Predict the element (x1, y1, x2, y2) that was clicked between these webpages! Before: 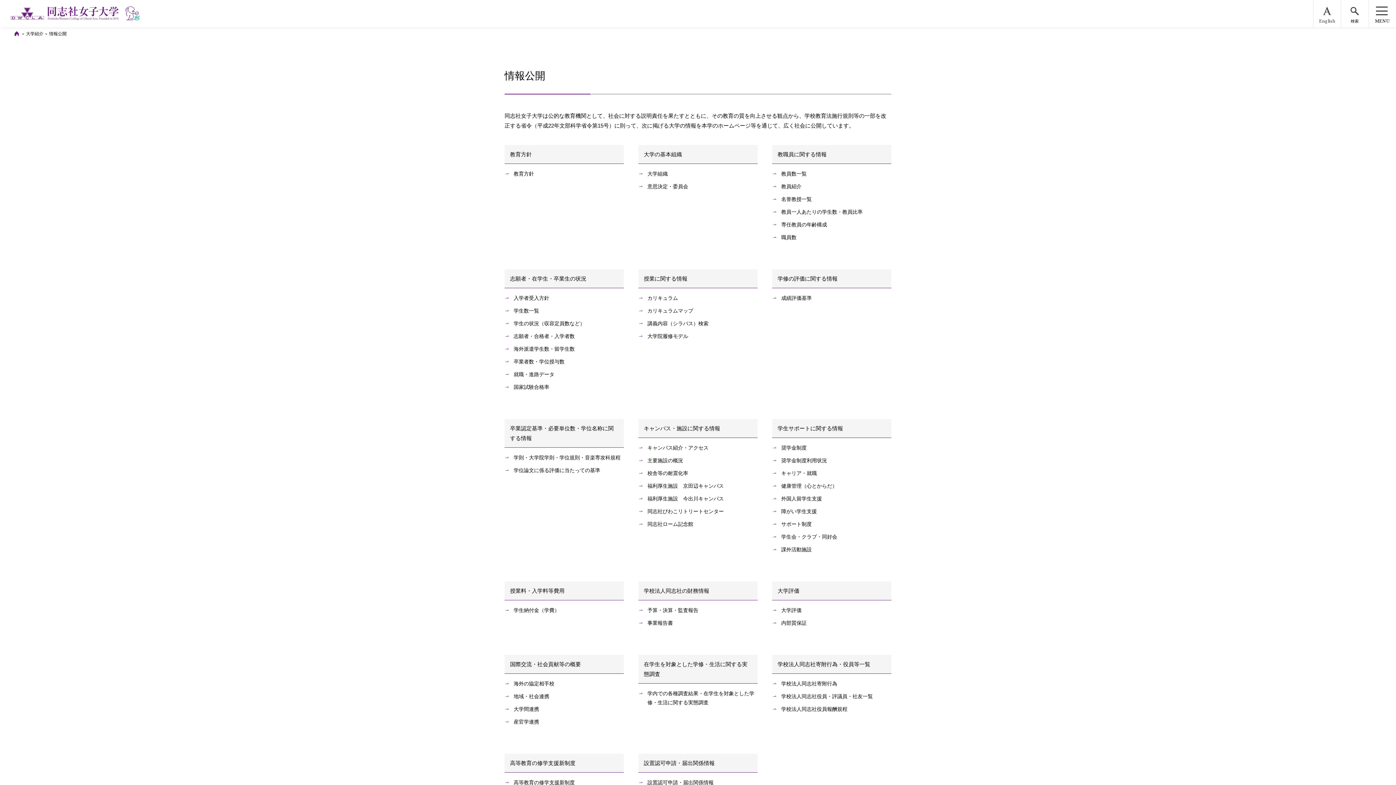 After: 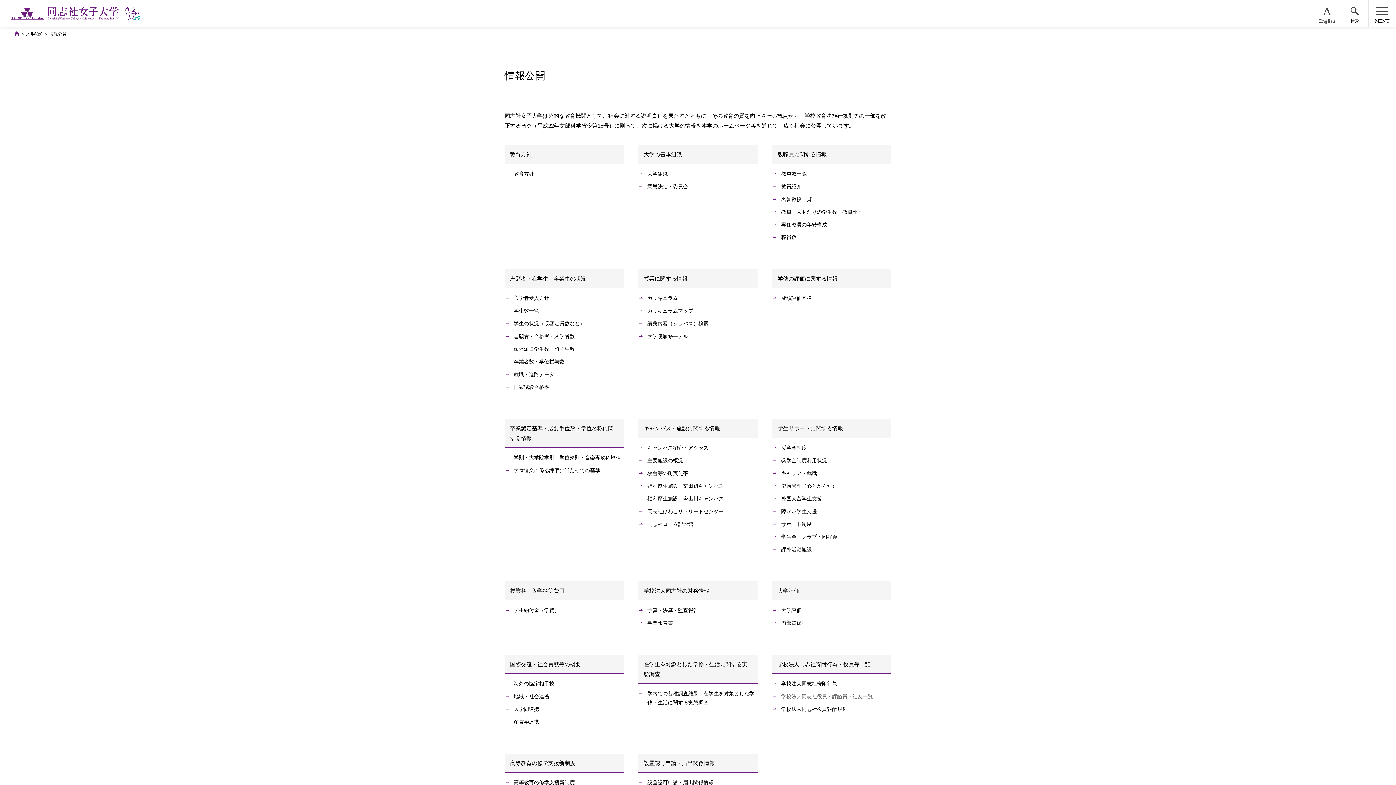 Action: label: 学校法人同志社役員・評議員・社友一覧 bbox: (772, 692, 891, 701)